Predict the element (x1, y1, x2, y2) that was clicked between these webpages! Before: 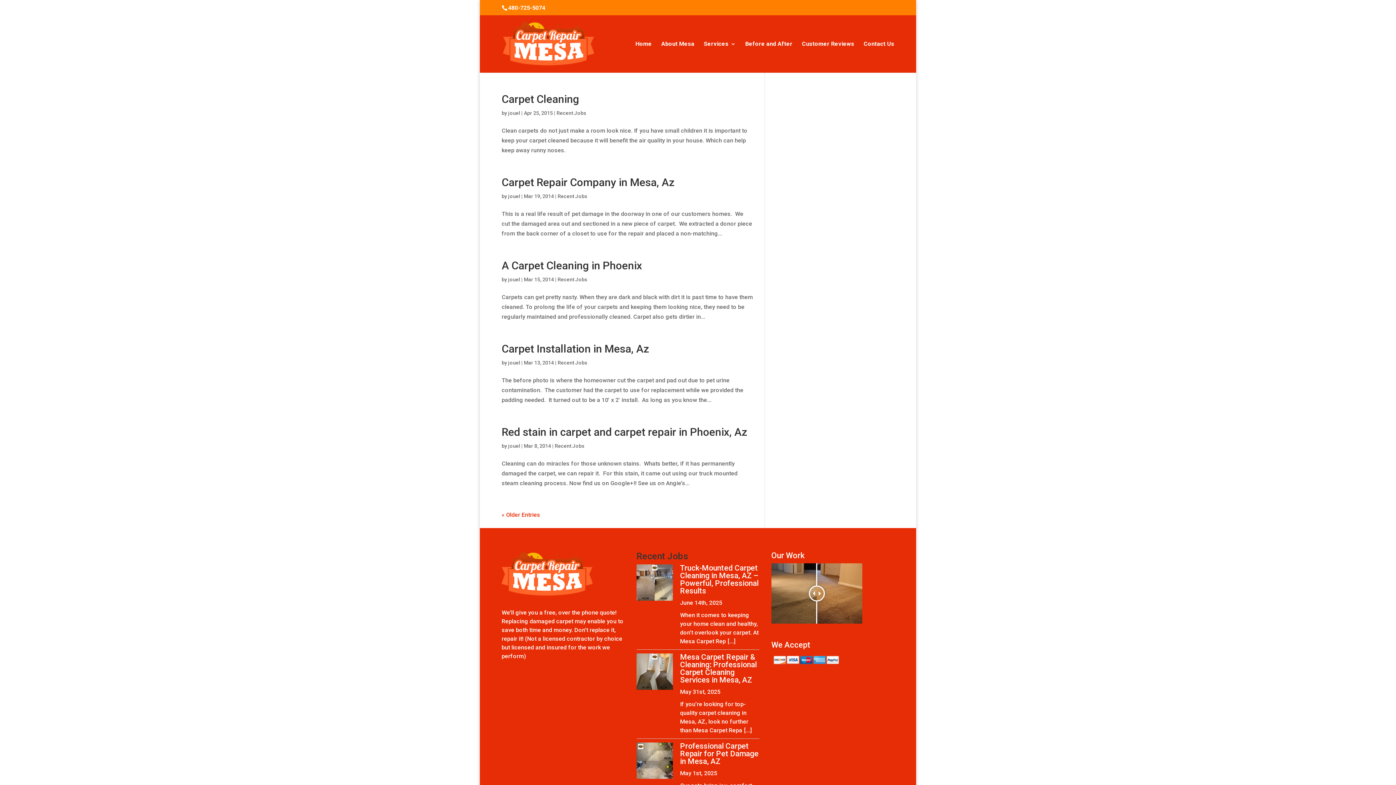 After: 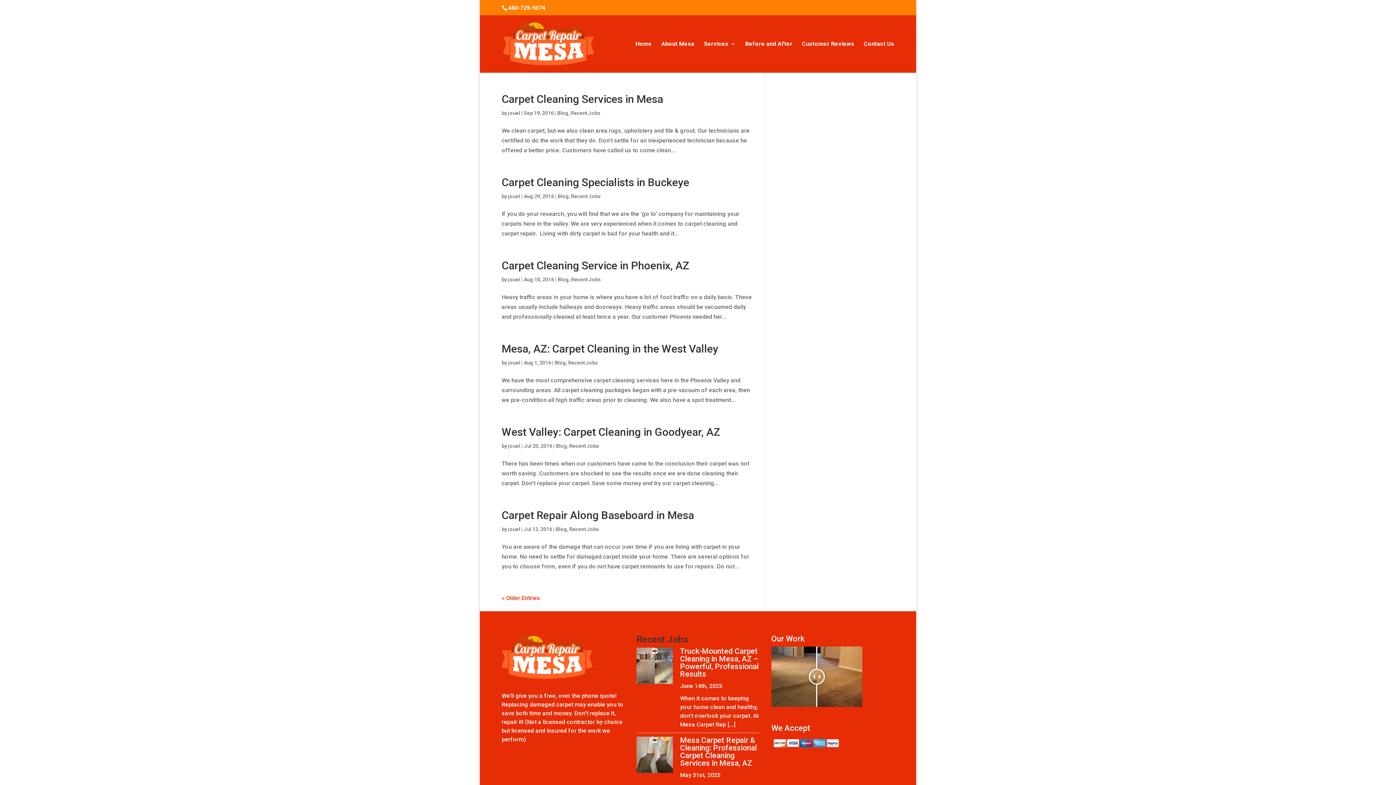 Action: bbox: (557, 360, 587, 365) label: Recent Jobs